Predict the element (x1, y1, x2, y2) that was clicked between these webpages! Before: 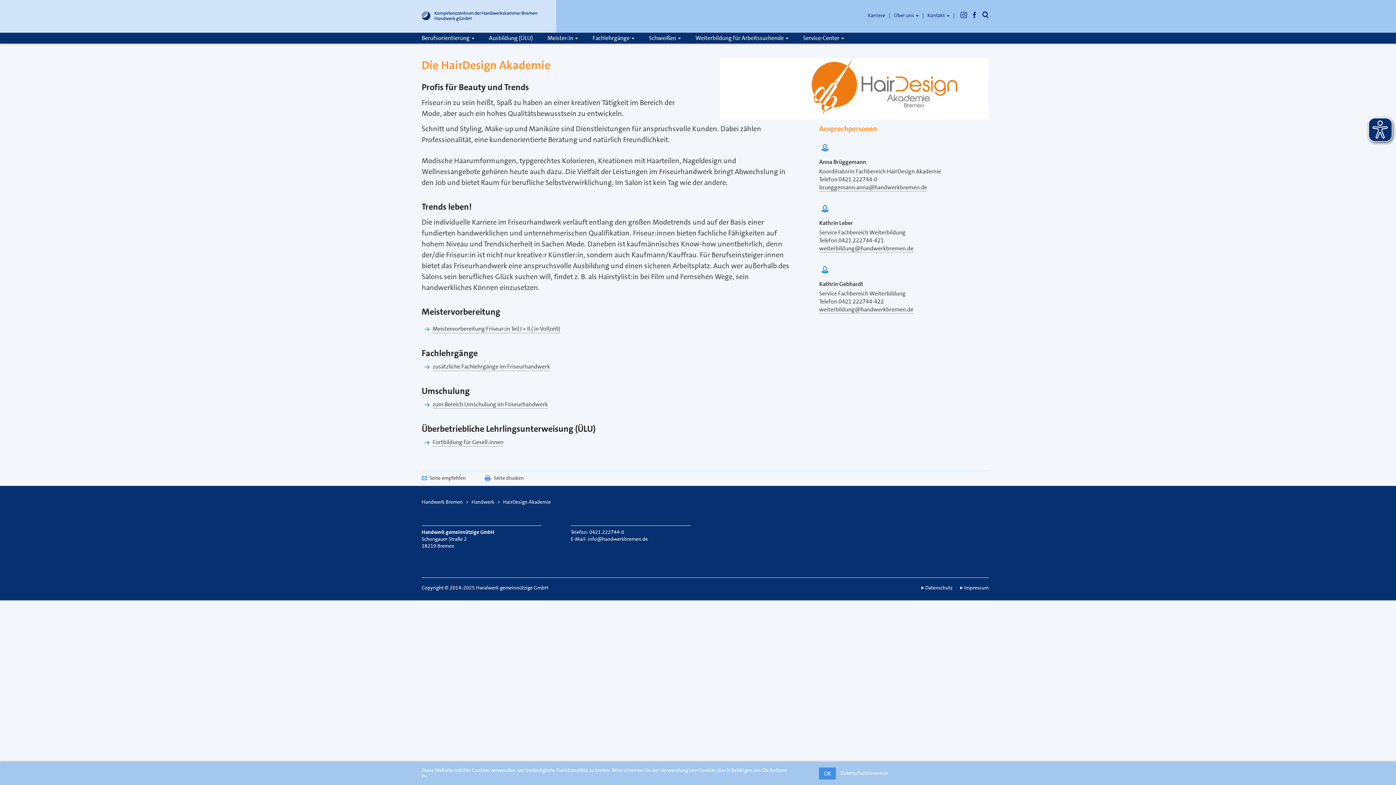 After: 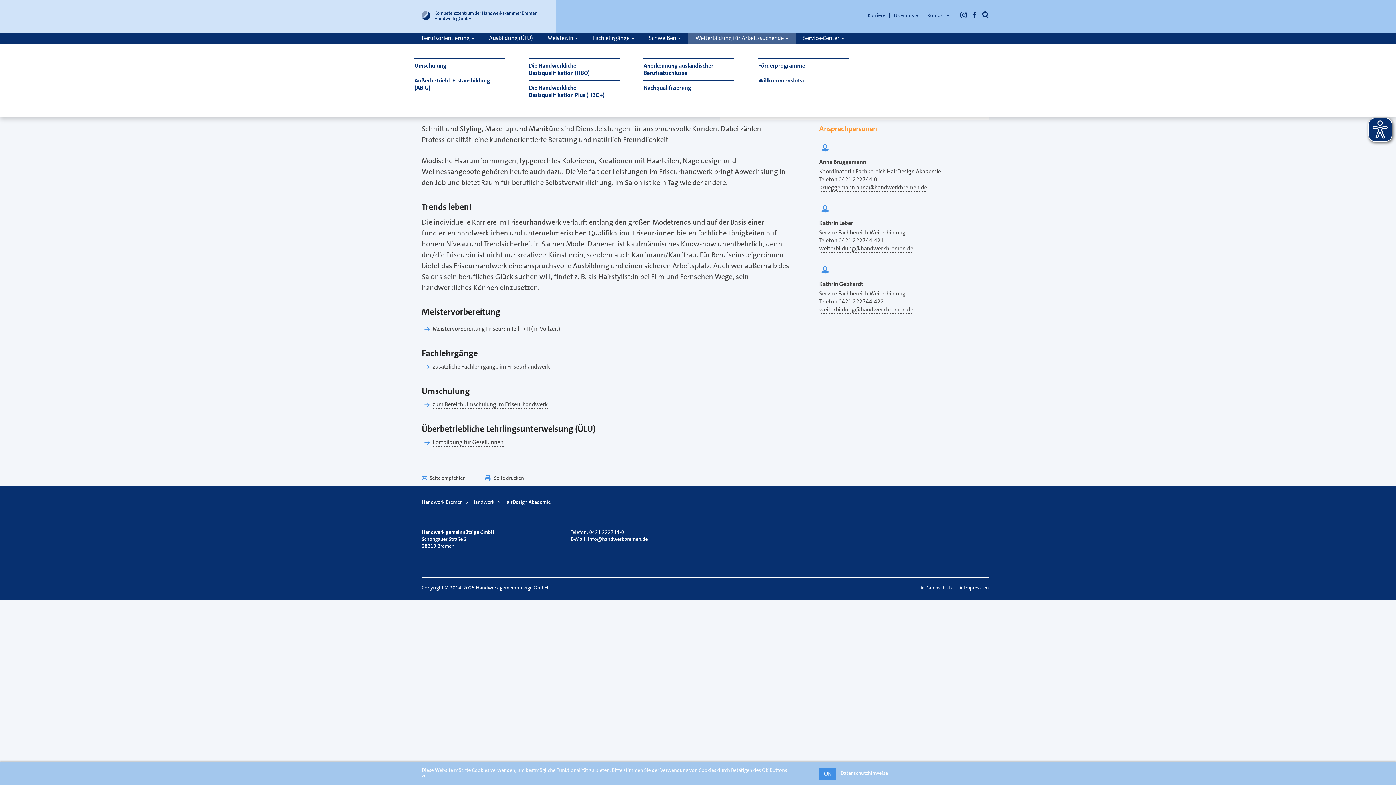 Action: bbox: (688, 32, 796, 43) label: Weiterbildung für Arbeitssuchende 